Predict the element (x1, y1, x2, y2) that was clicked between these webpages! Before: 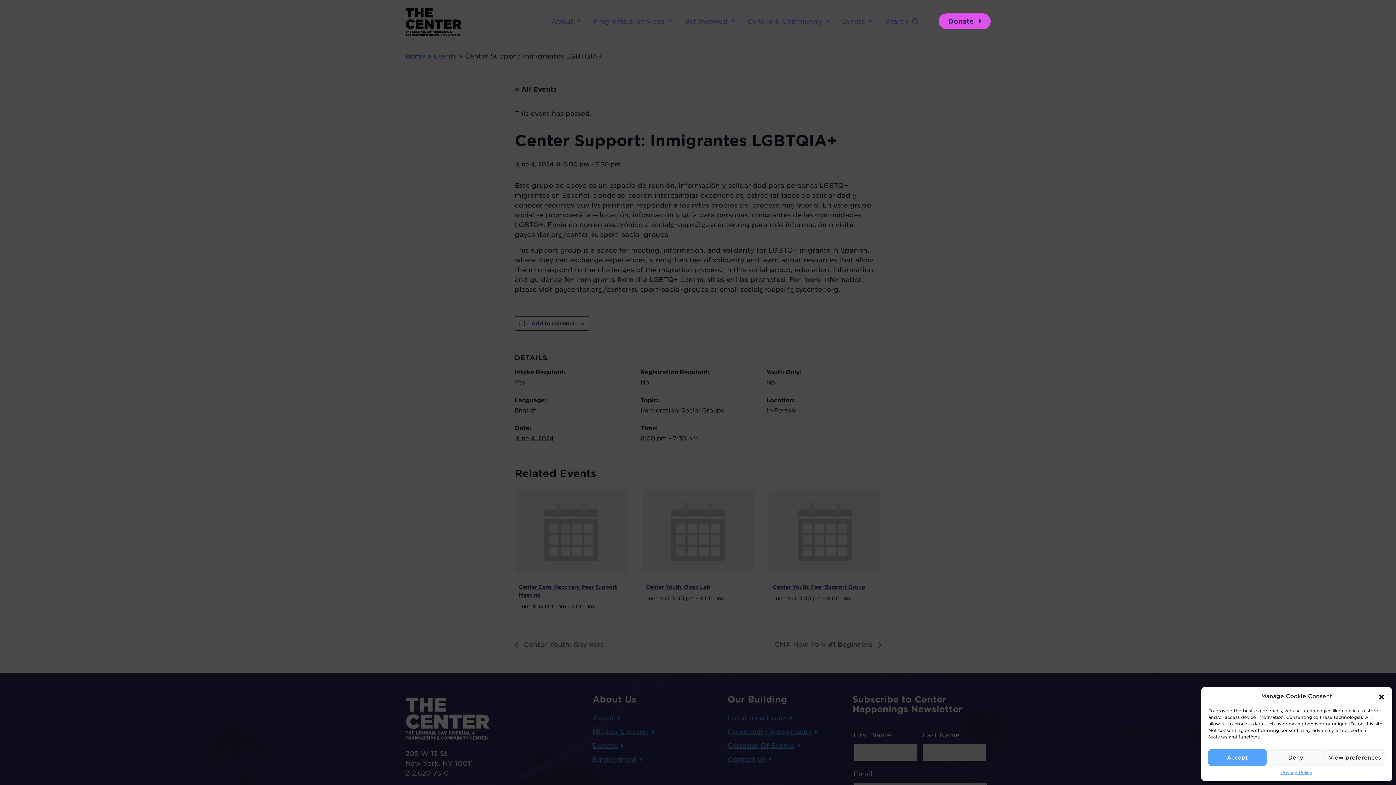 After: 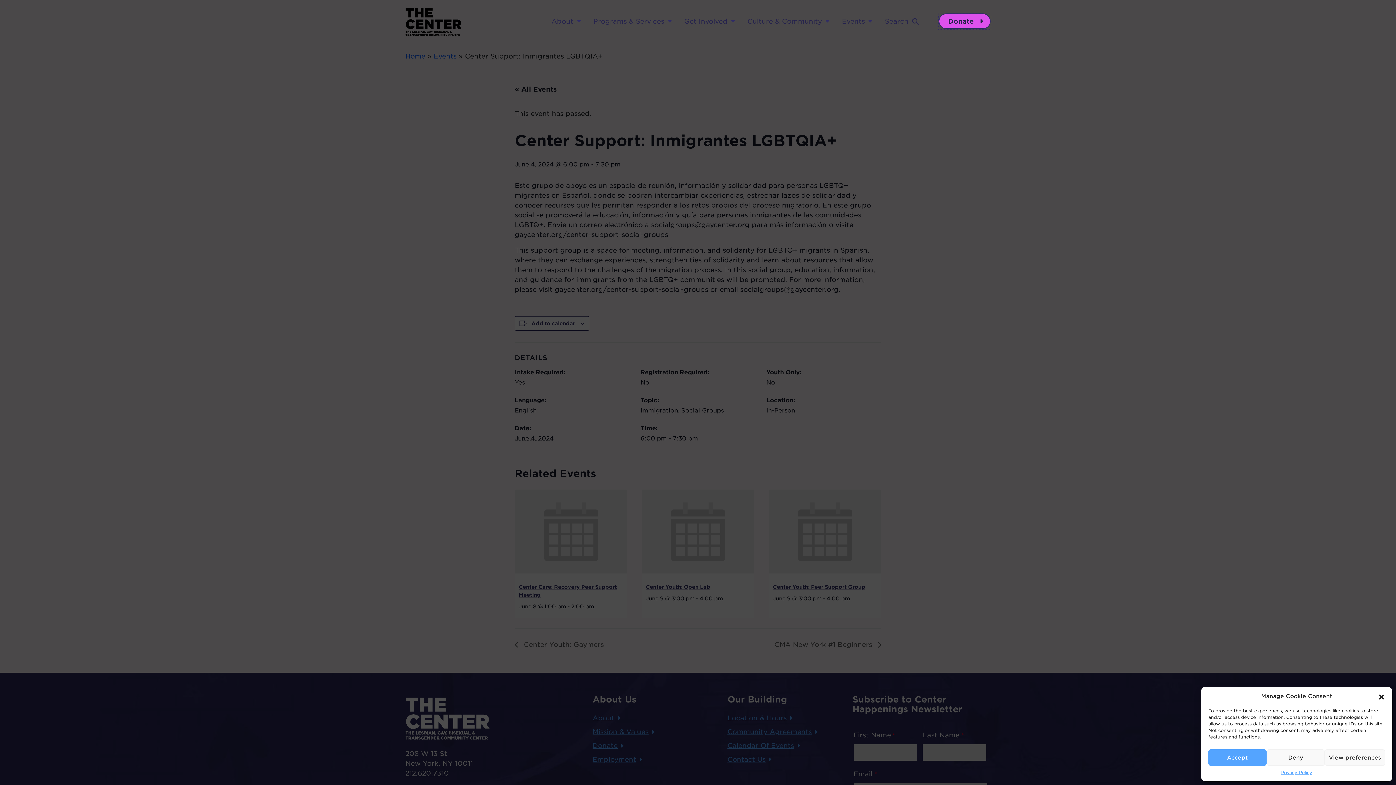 Action: bbox: (938, 13, 990, 29) label: Donate 